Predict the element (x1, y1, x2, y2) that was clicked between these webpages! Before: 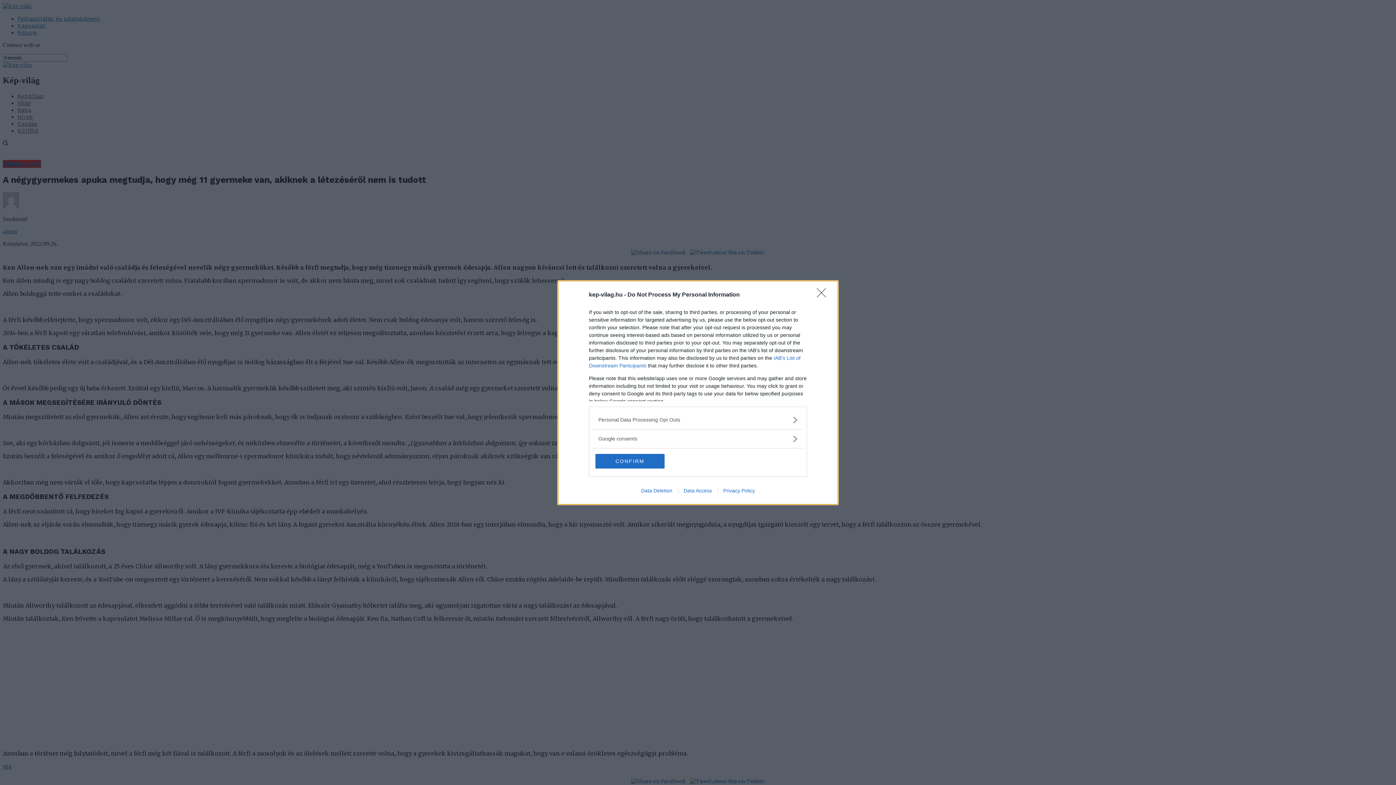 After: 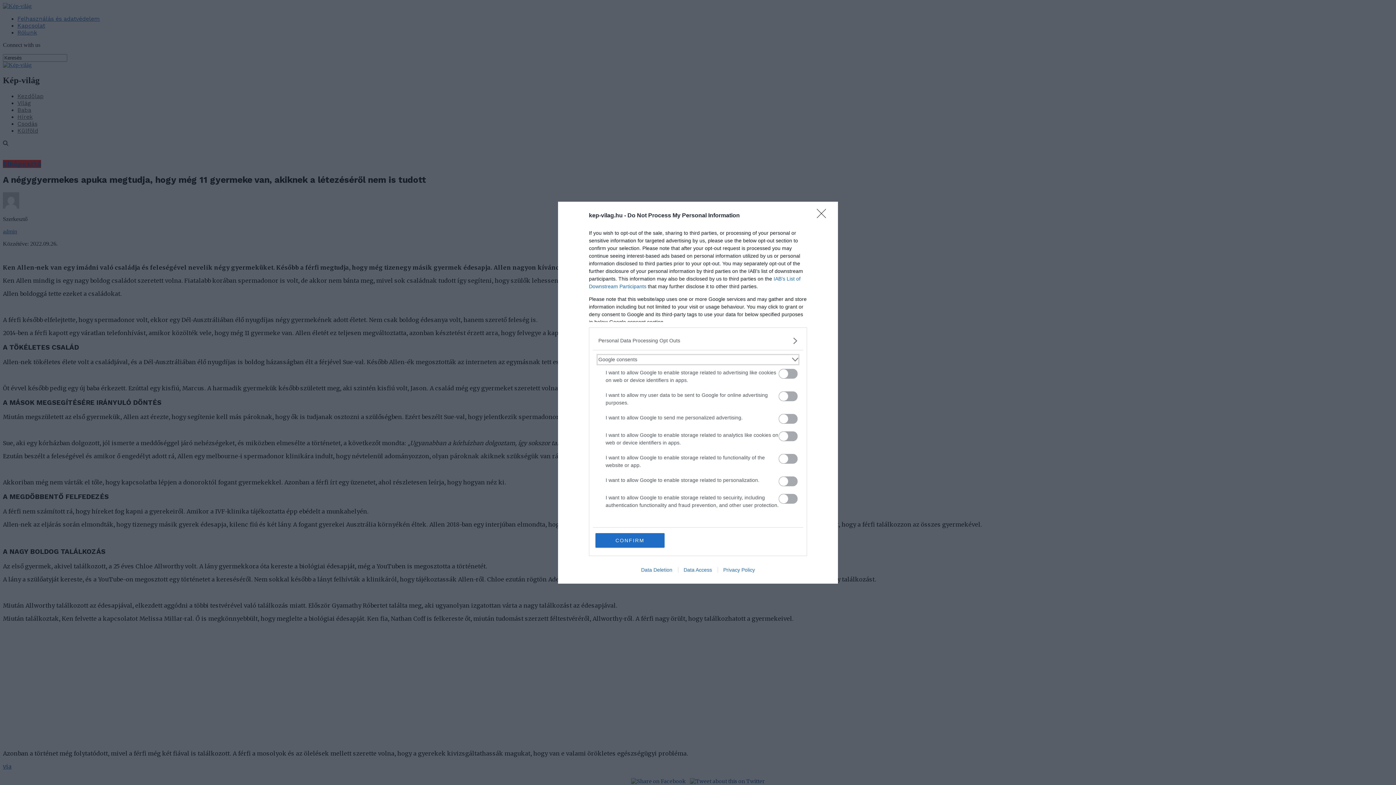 Action: bbox: (598, 435, 797, 442) label: Google consents